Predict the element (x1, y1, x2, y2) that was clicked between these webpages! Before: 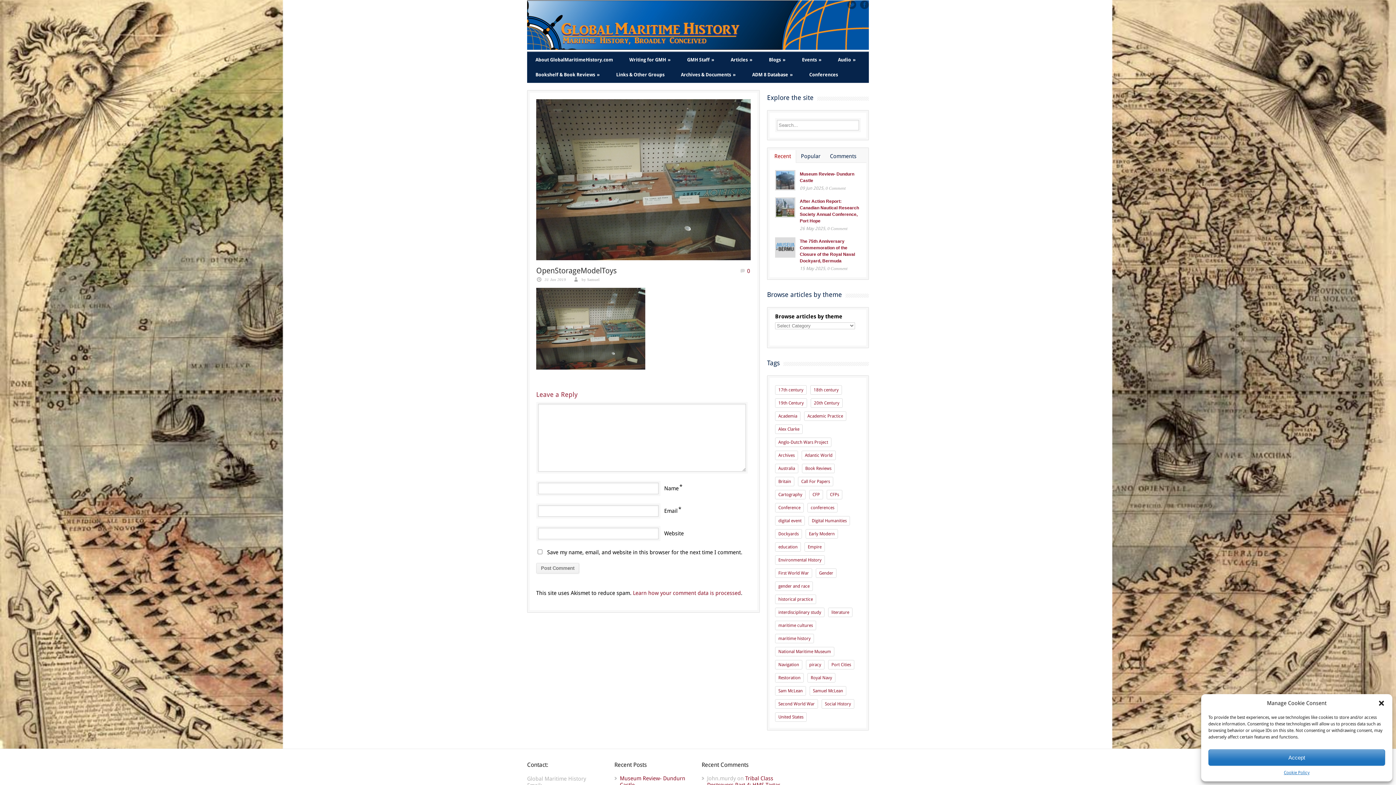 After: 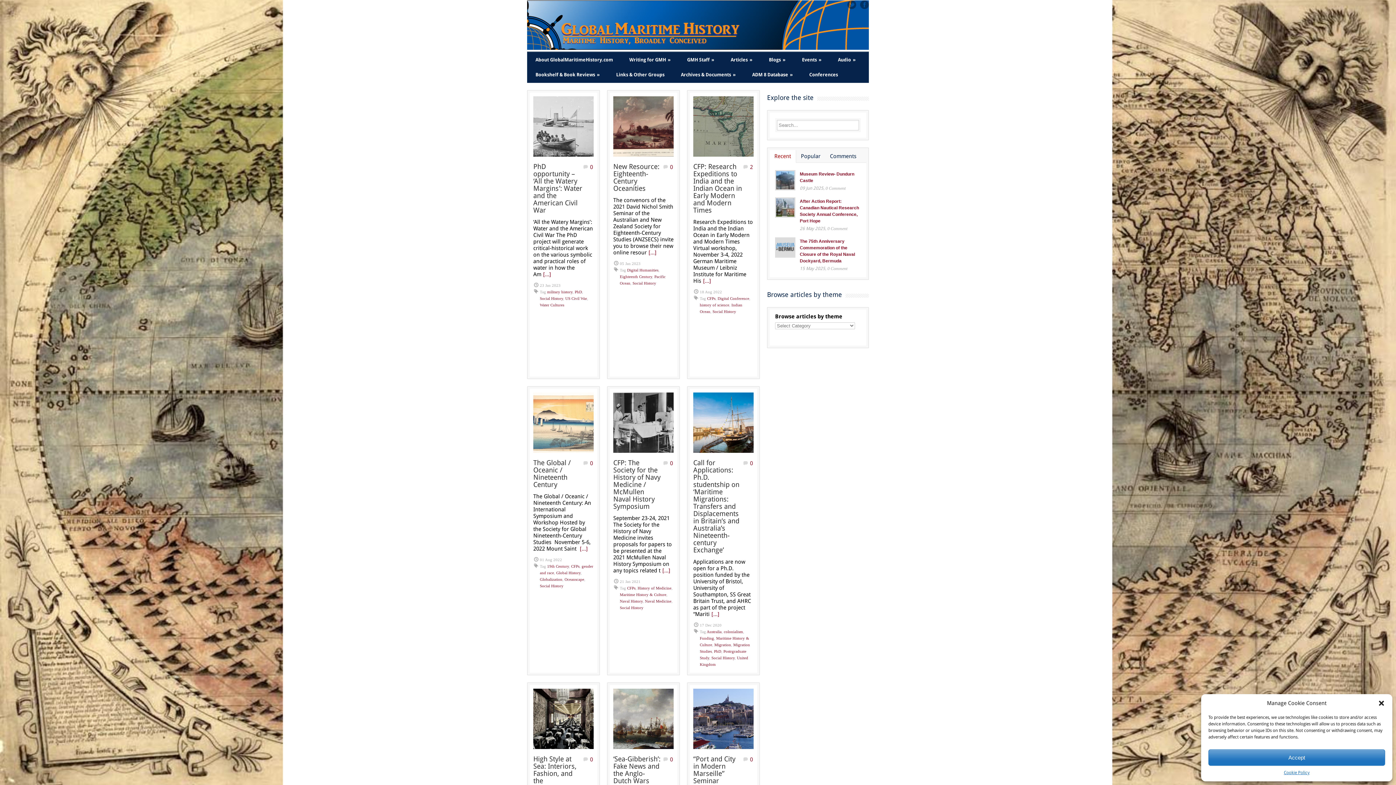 Action: label: Social History (20 items) bbox: (821, 699, 854, 709)